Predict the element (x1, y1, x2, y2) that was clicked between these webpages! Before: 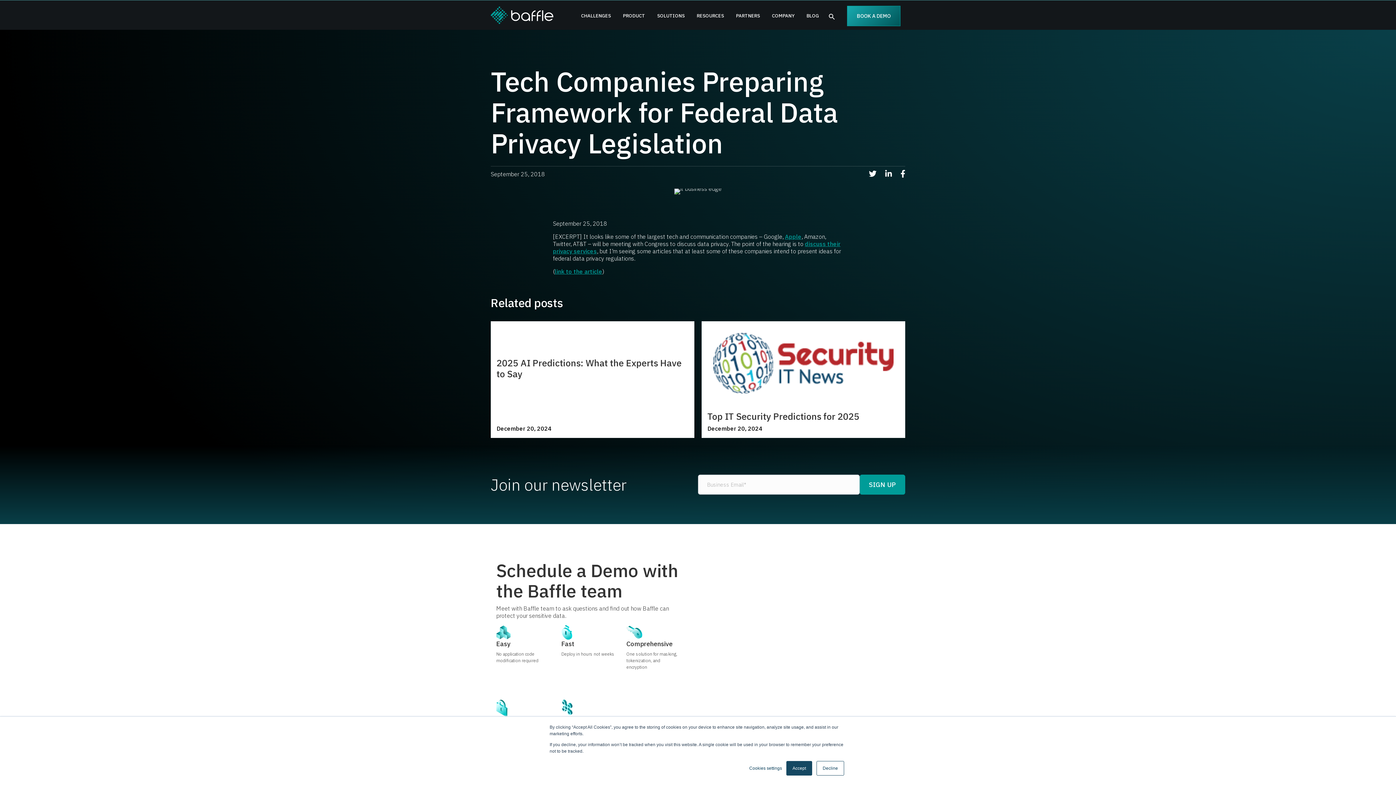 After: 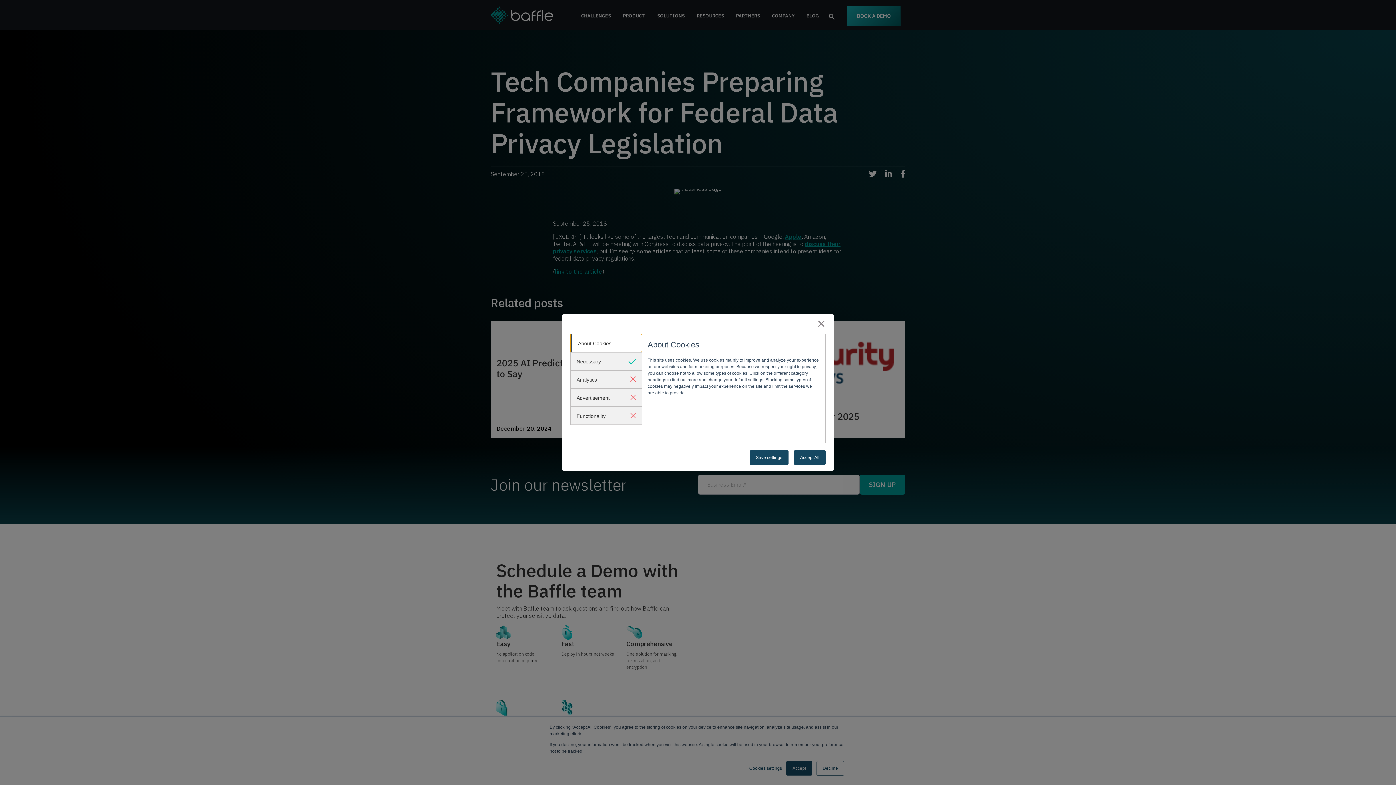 Action: label: Cookies settings bbox: (749, 765, 782, 772)